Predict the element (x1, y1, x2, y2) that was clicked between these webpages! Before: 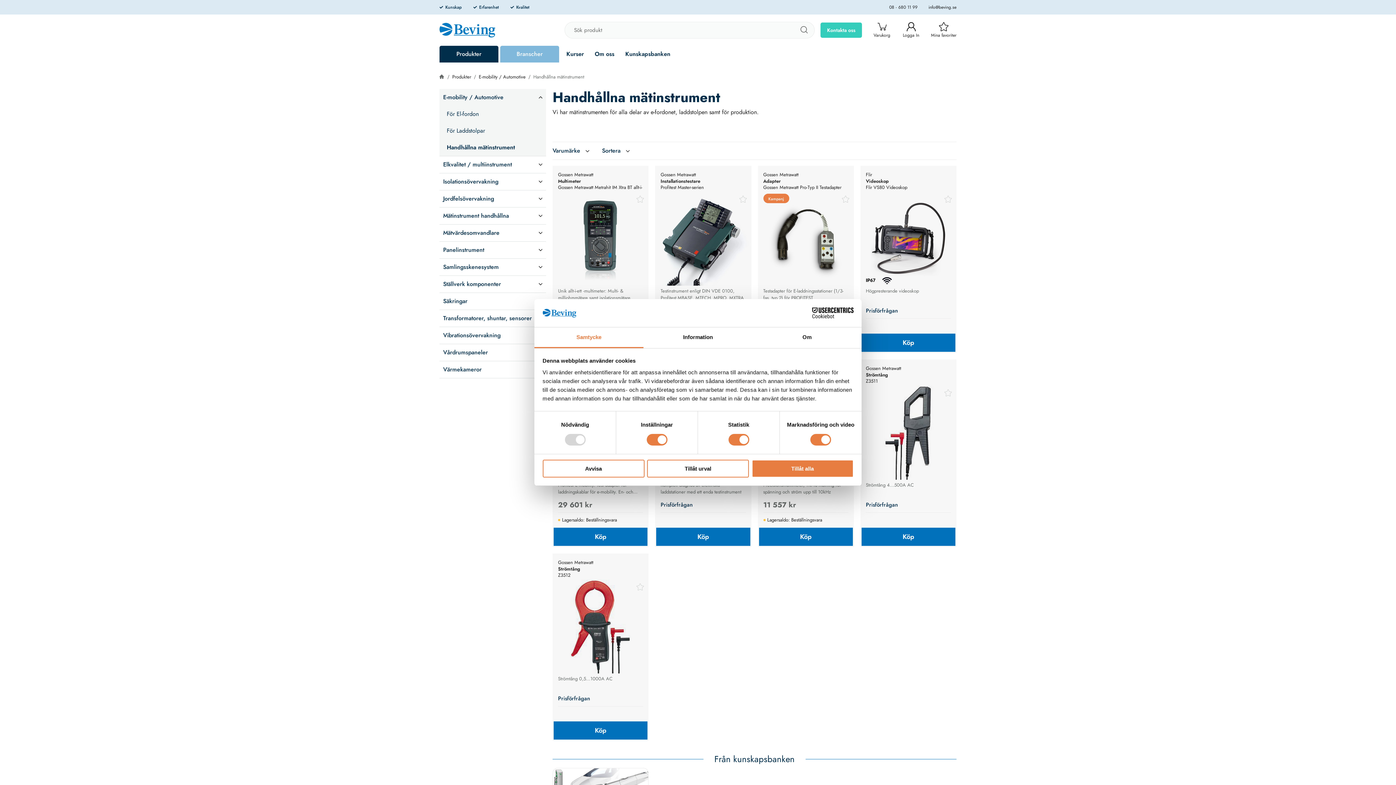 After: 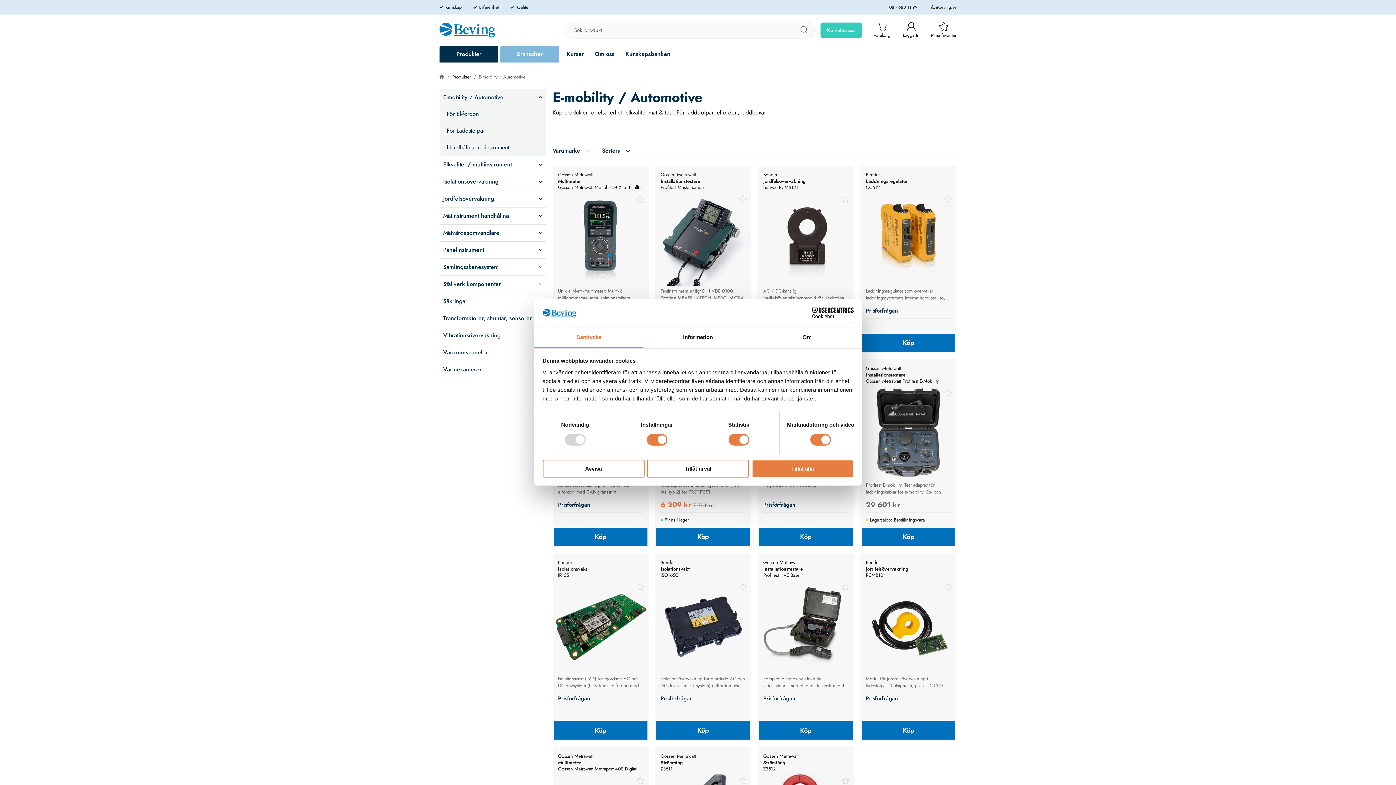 Action: label: E-mobility / Automotive bbox: (439, 89, 546, 105)